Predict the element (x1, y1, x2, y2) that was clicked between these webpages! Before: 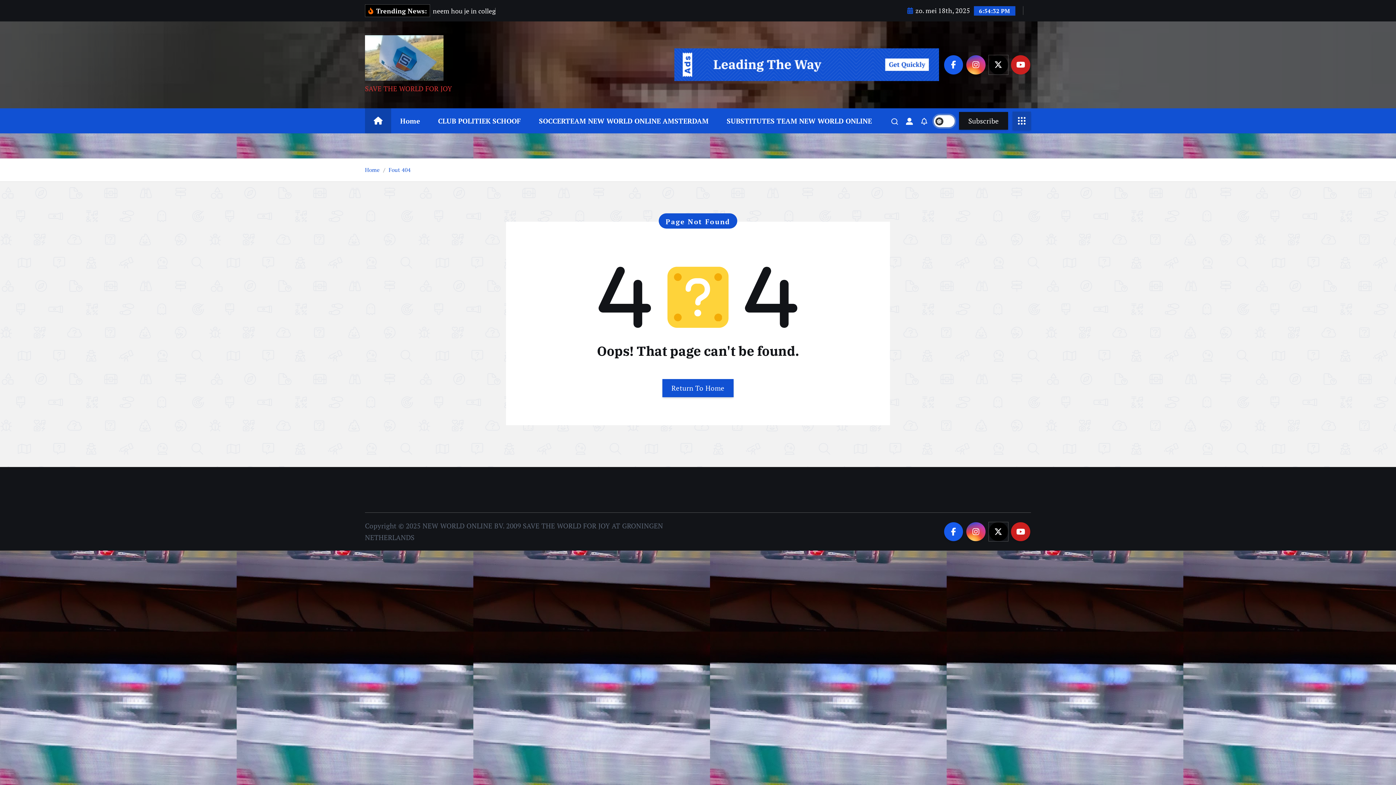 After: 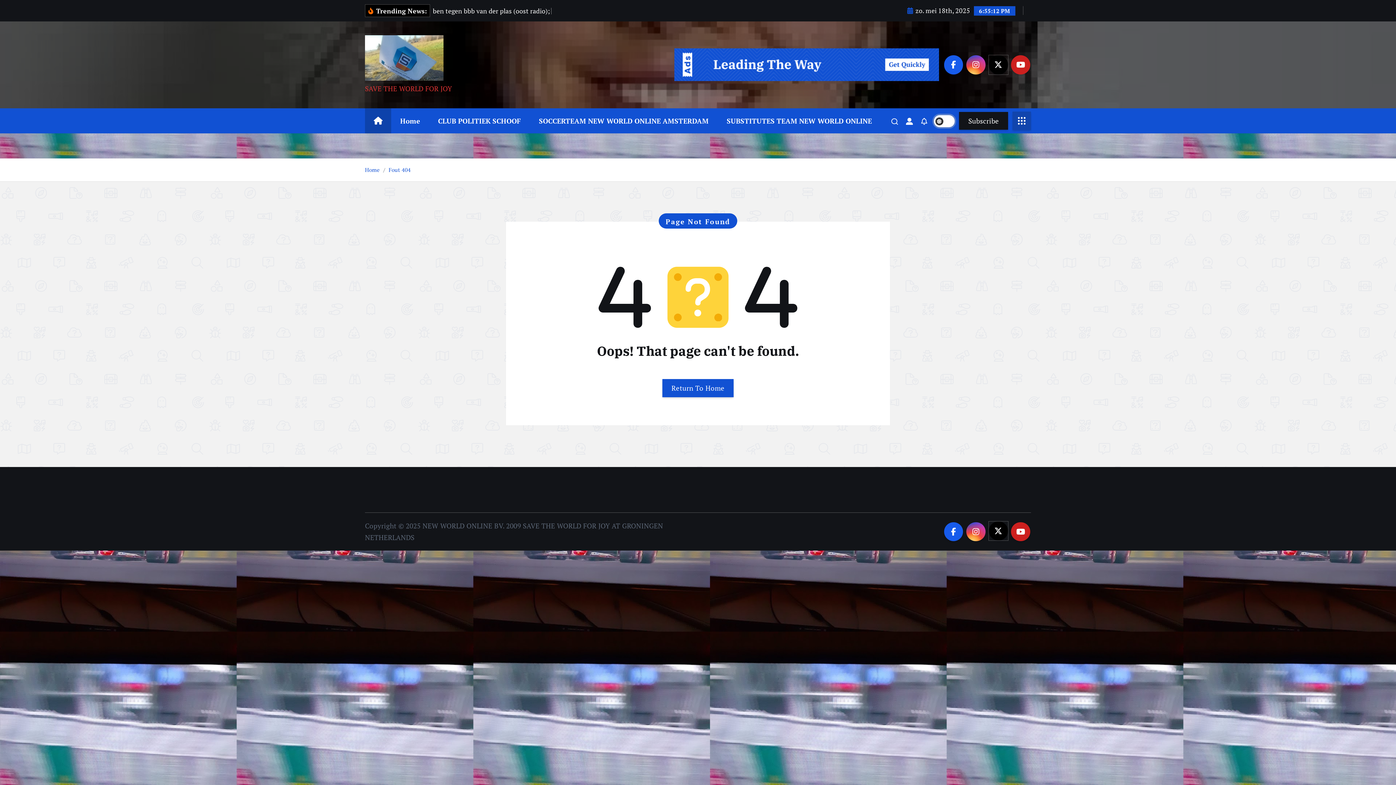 Action: bbox: (989, 522, 1008, 541)